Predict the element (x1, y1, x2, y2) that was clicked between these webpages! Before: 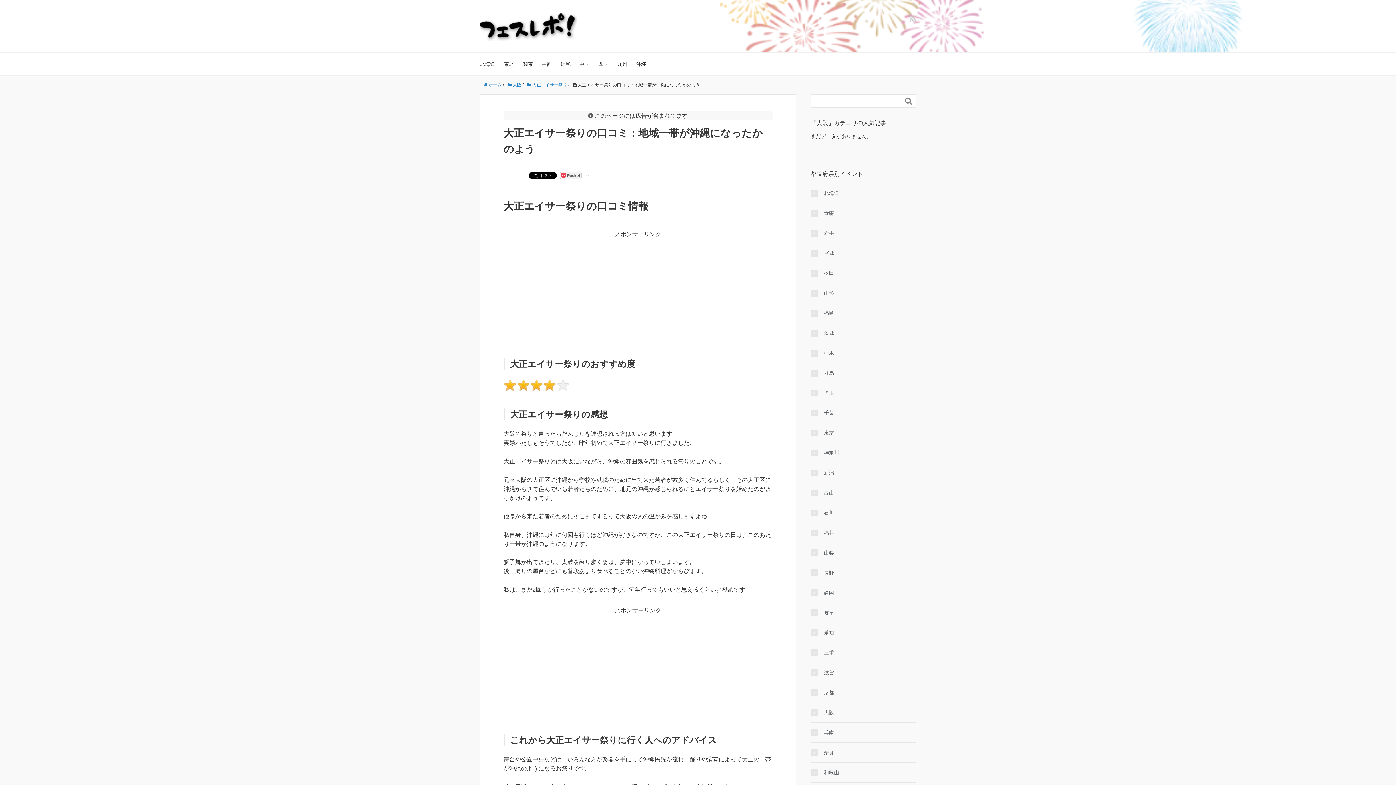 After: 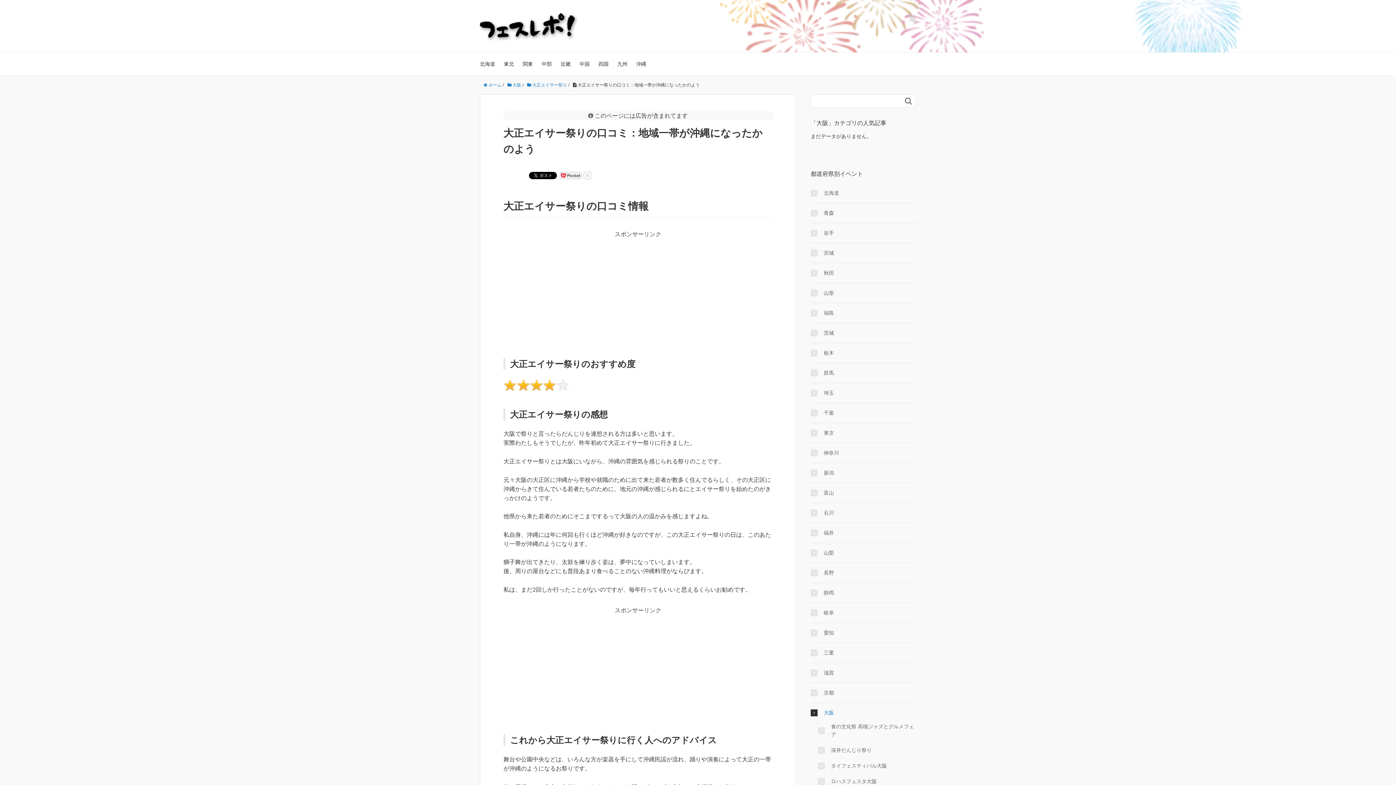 Action: label: 大阪 bbox: (810, 709, 834, 717)